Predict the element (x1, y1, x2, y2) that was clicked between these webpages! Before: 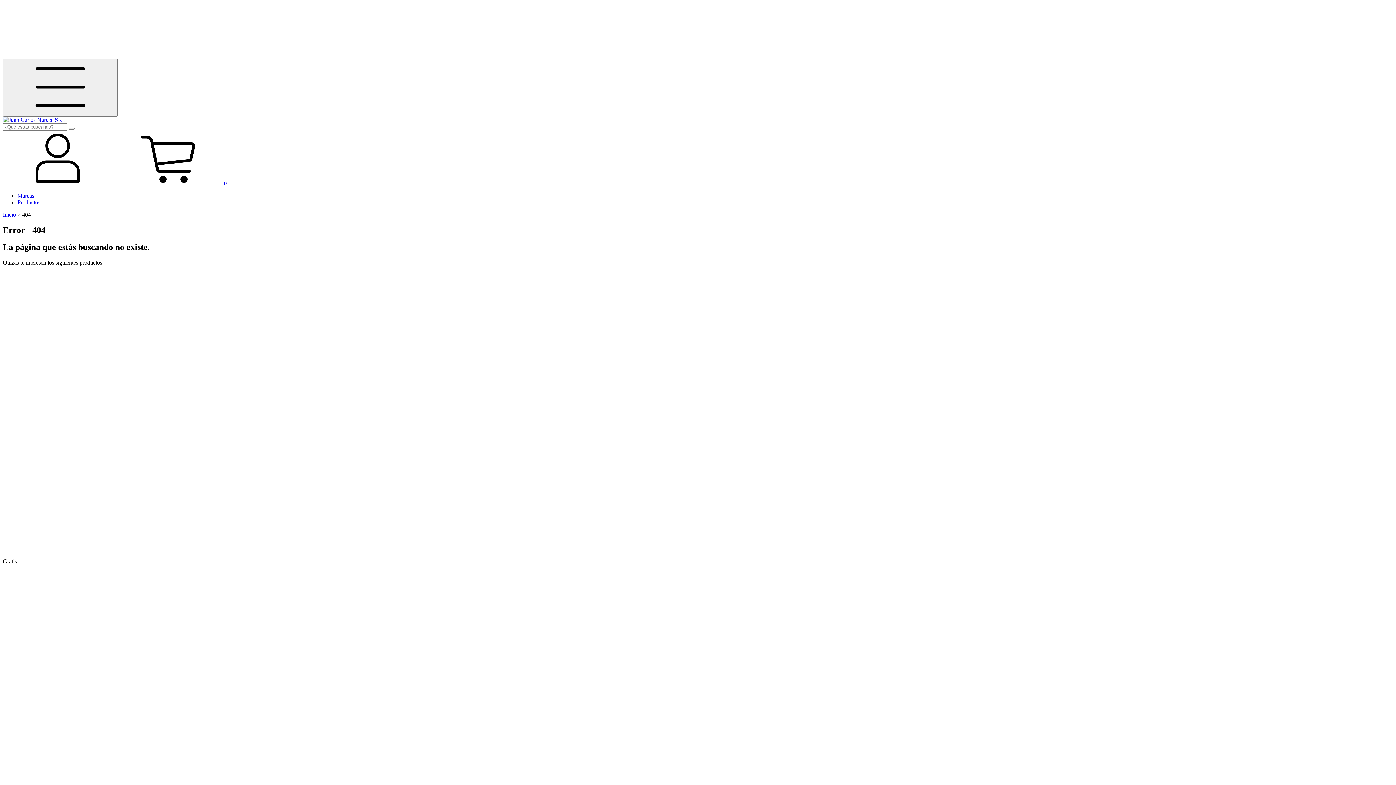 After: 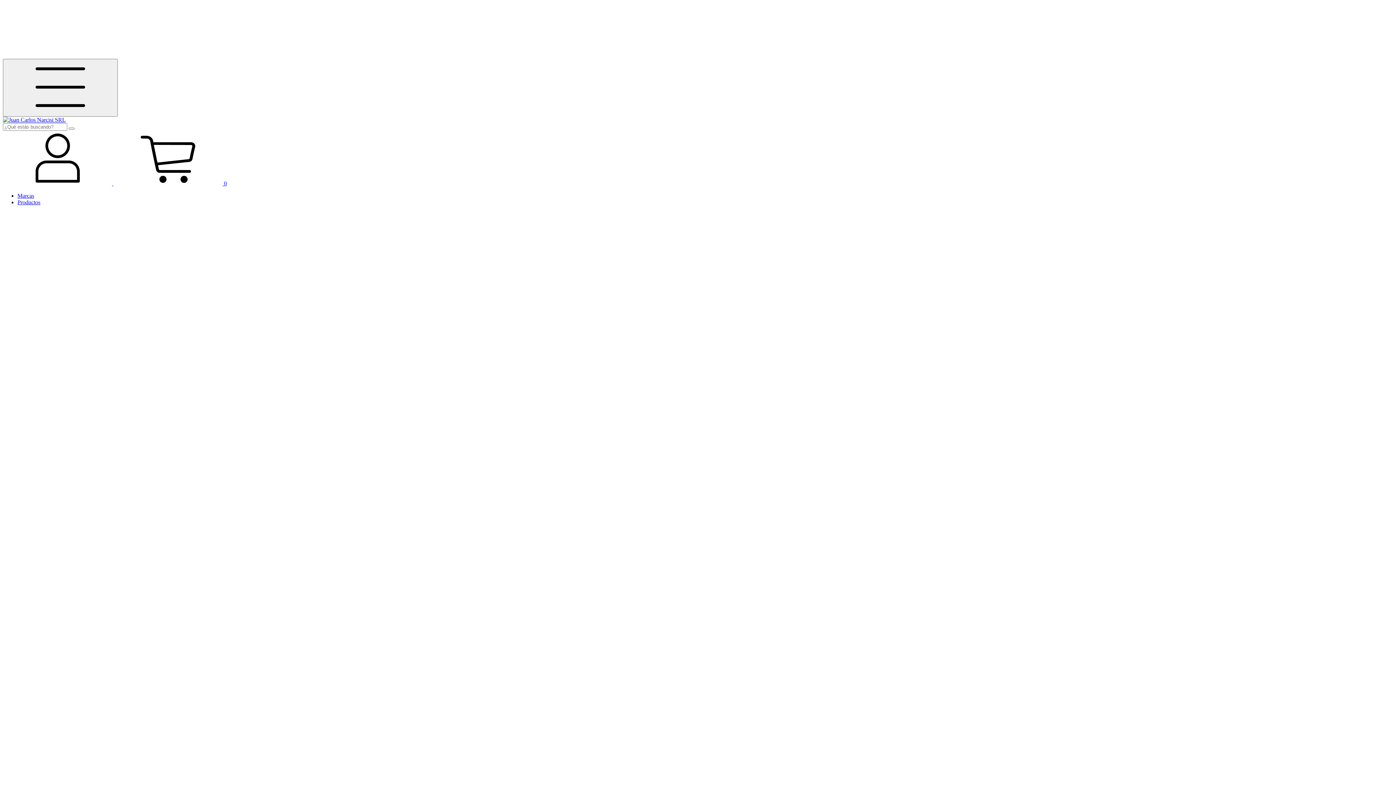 Action: bbox: (2, 211, 16, 217) label: Inicio